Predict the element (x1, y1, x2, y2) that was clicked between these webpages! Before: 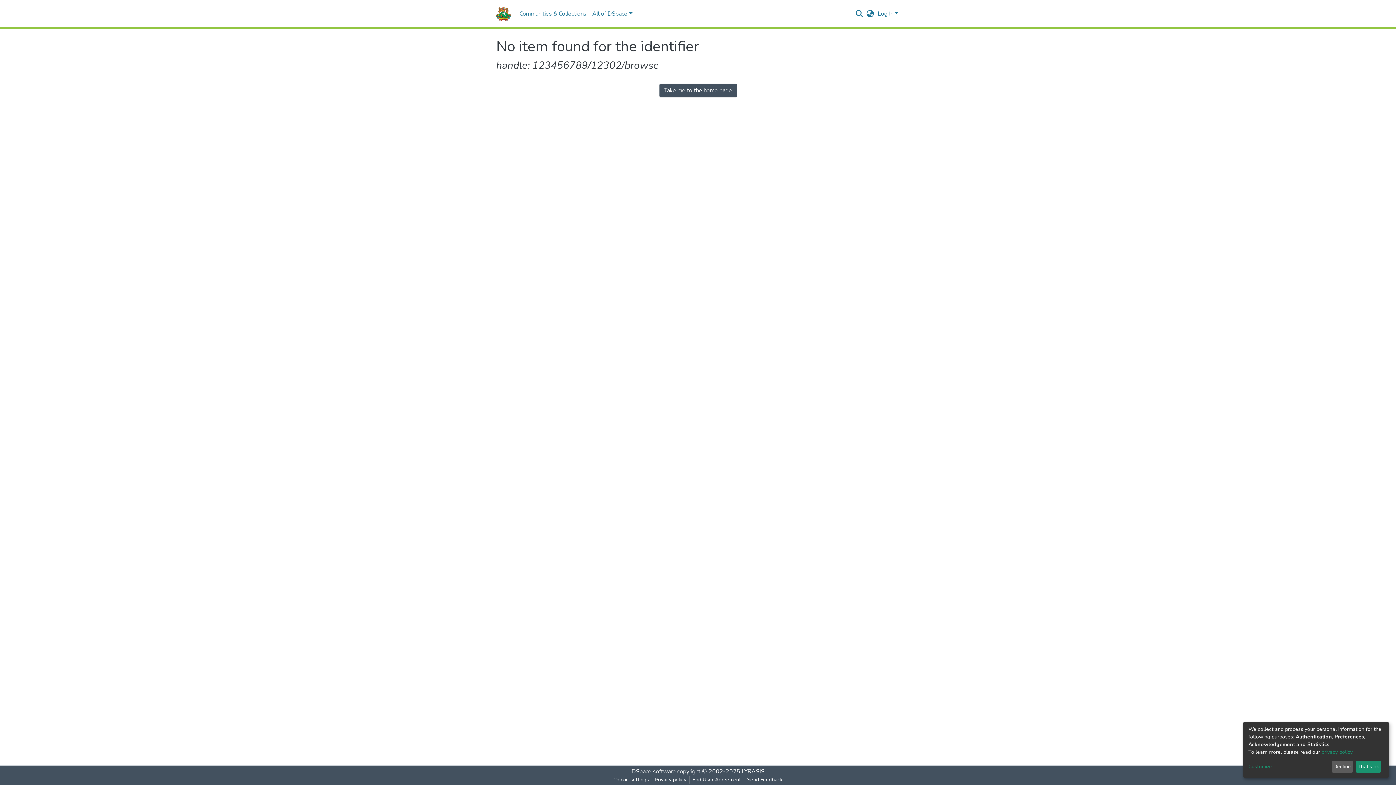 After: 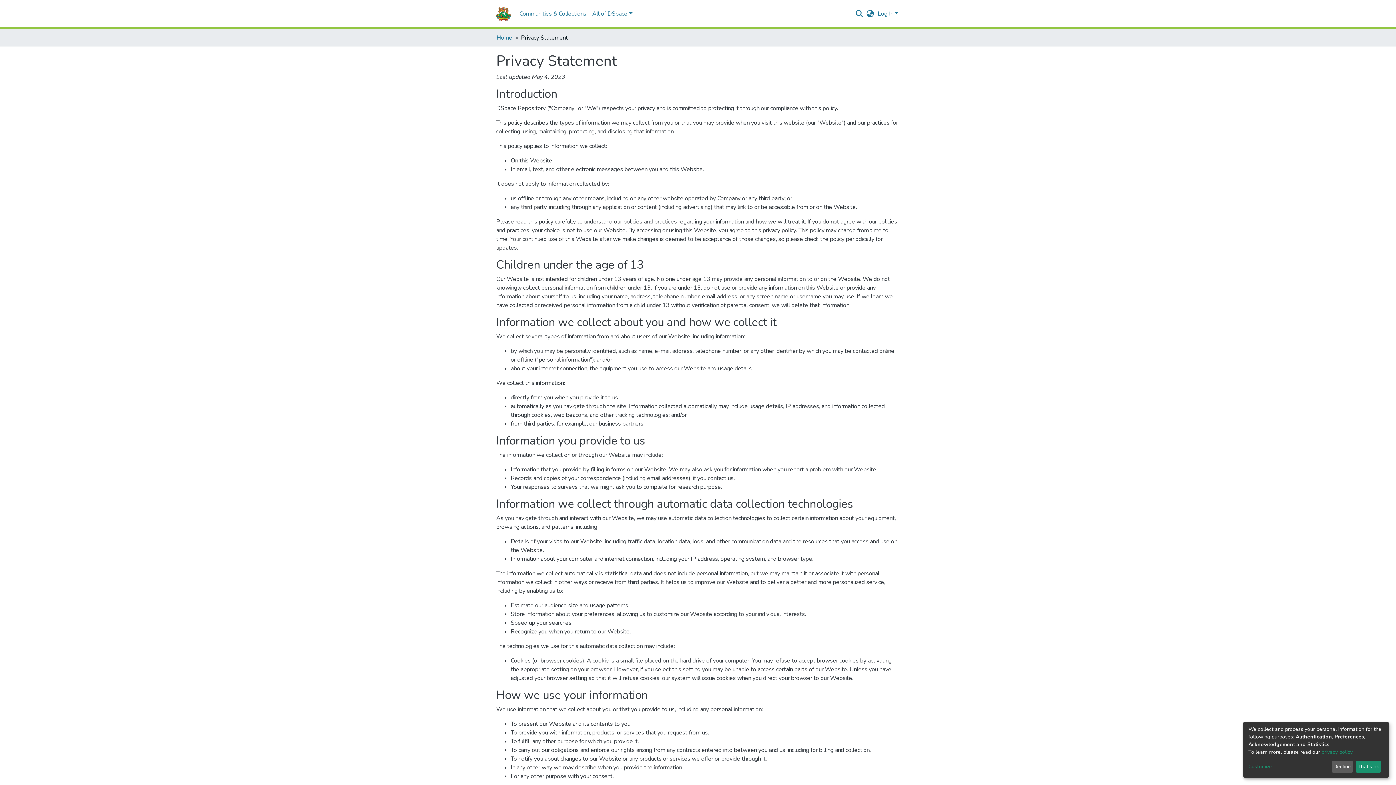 Action: label: privacy policy bbox: (1321, 749, 1352, 755)